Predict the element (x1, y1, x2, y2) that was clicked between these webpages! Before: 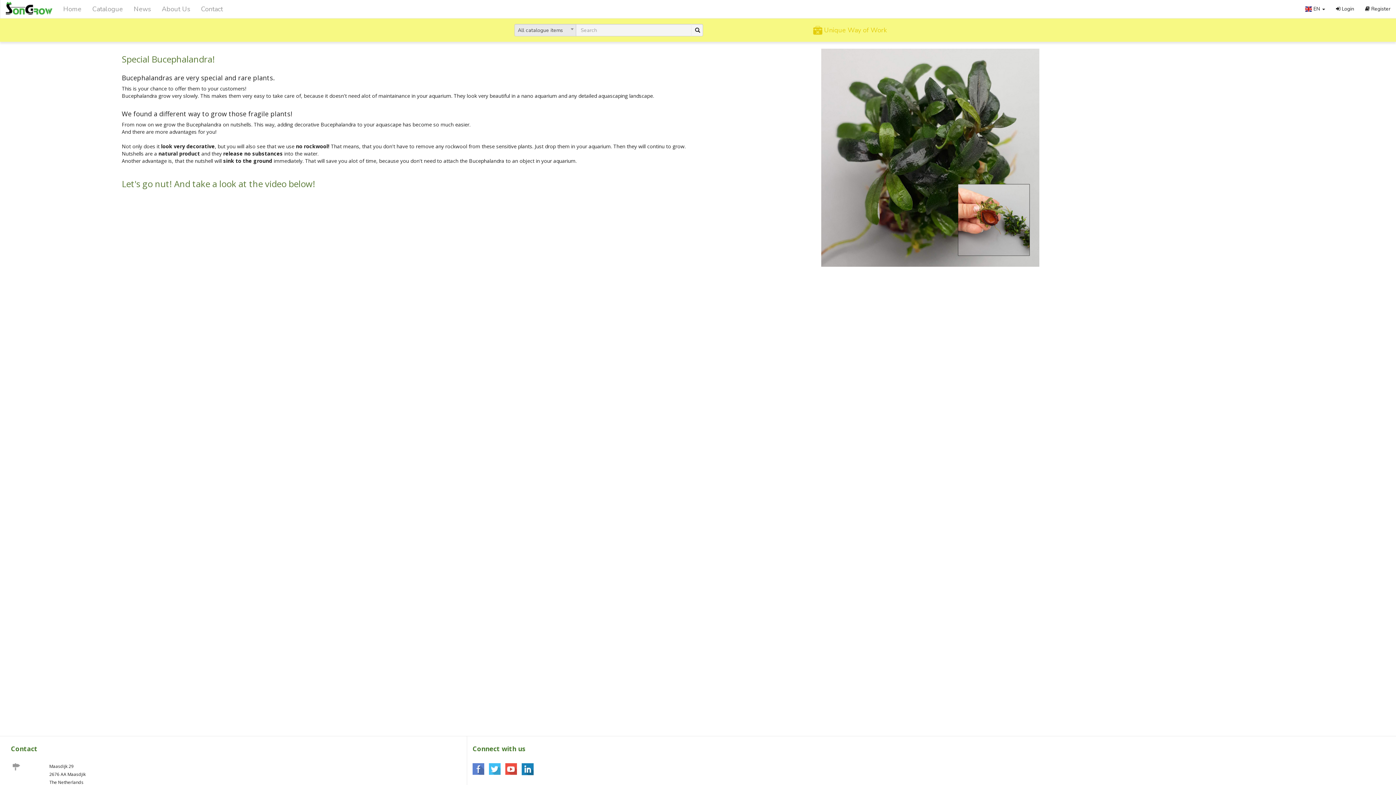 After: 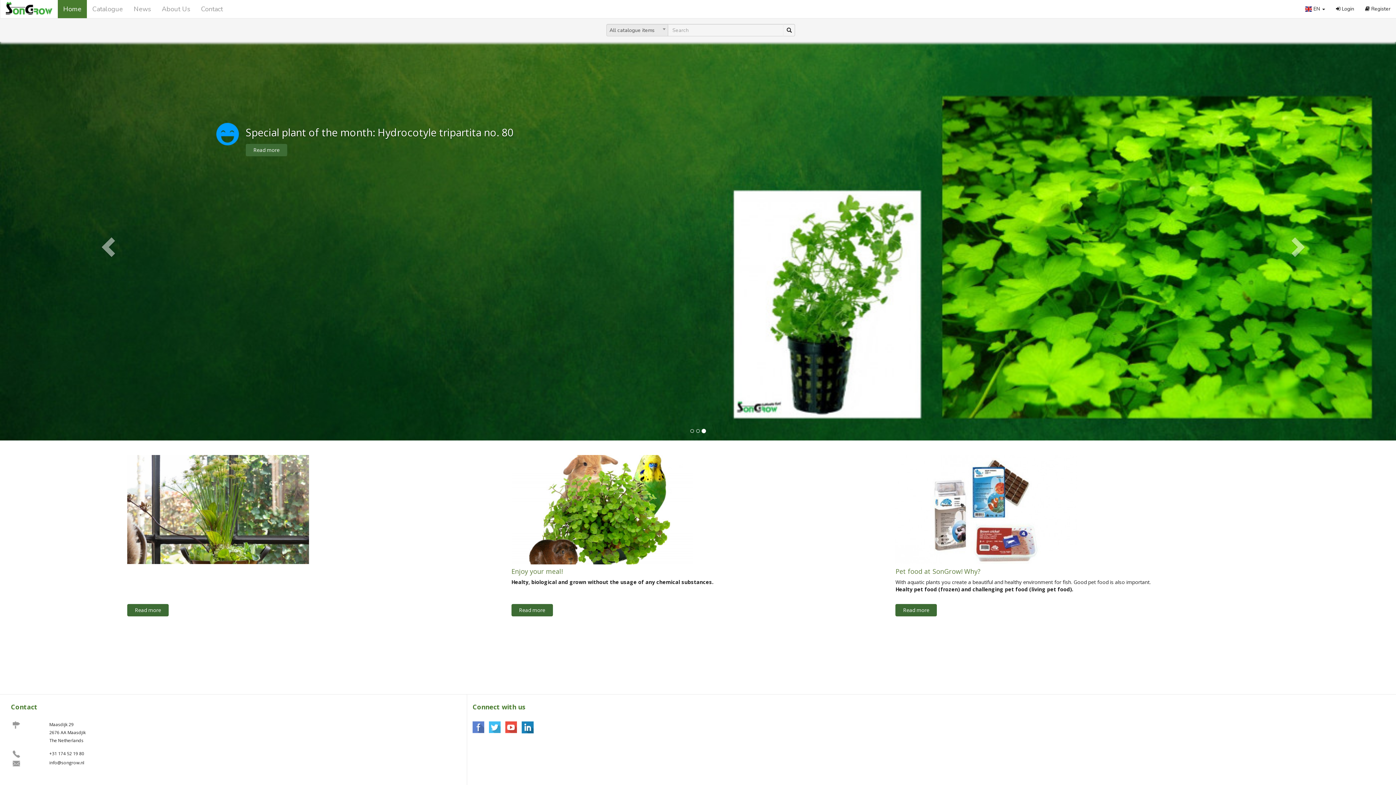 Action: bbox: (57, 0, 86, 18) label: Home